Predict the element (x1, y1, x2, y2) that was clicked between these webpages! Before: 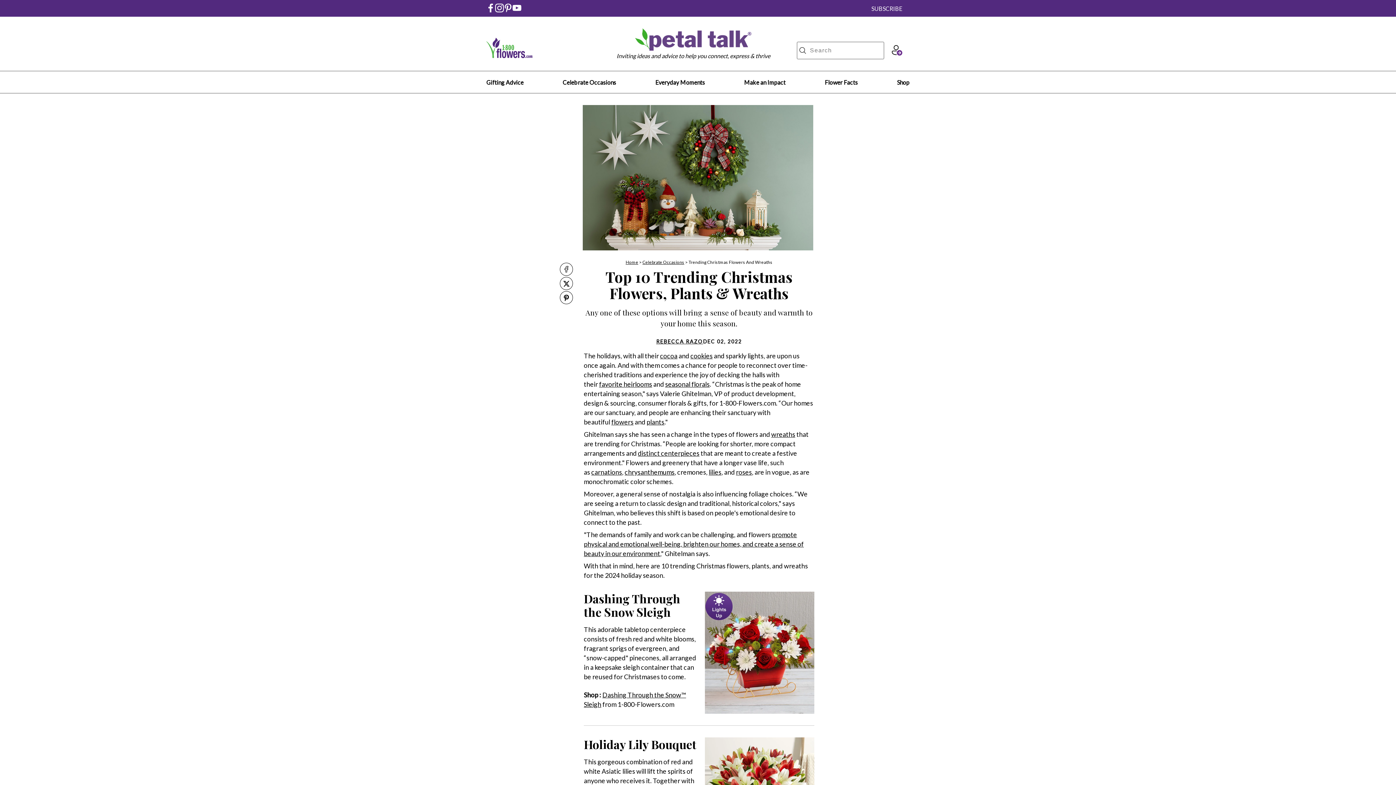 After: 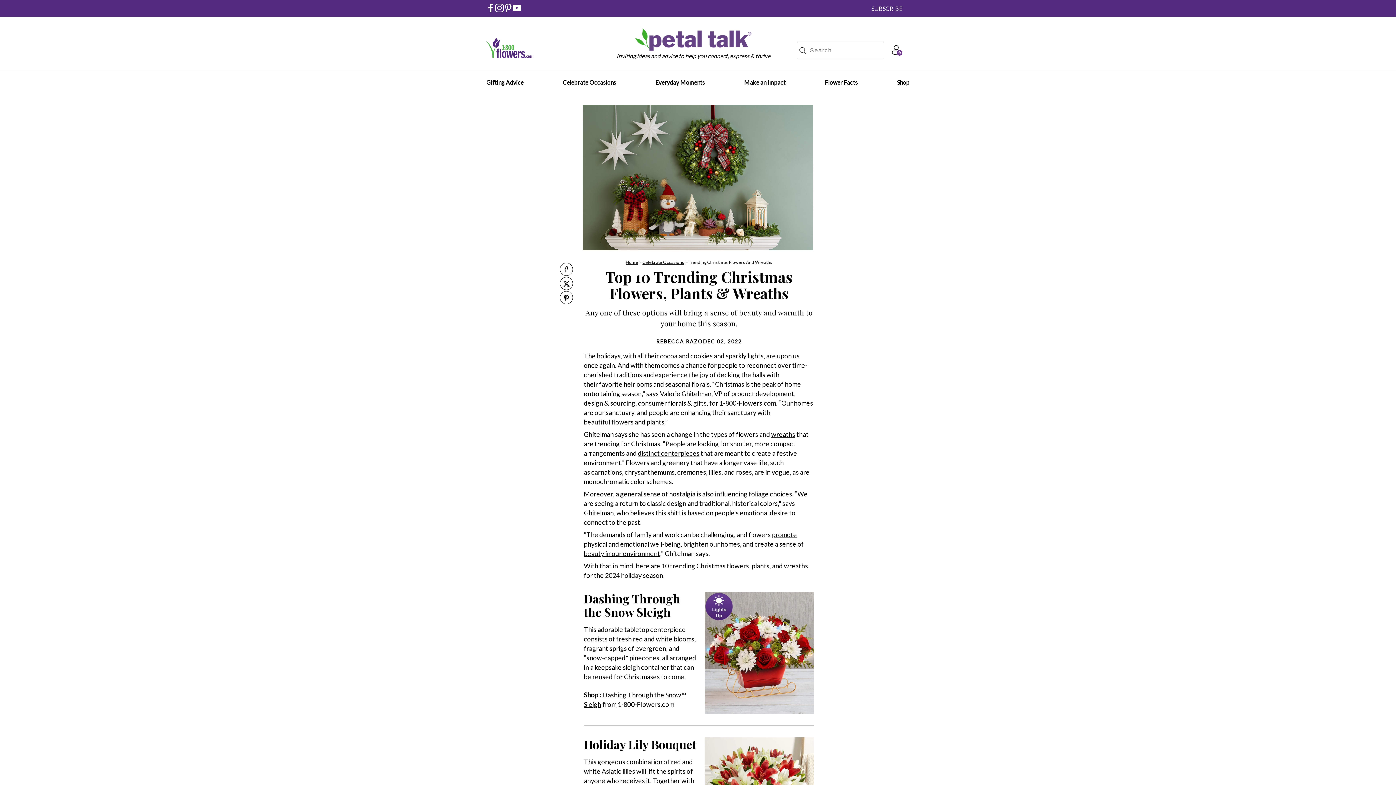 Action: bbox: (646, 418, 664, 426) label: Read more about plants